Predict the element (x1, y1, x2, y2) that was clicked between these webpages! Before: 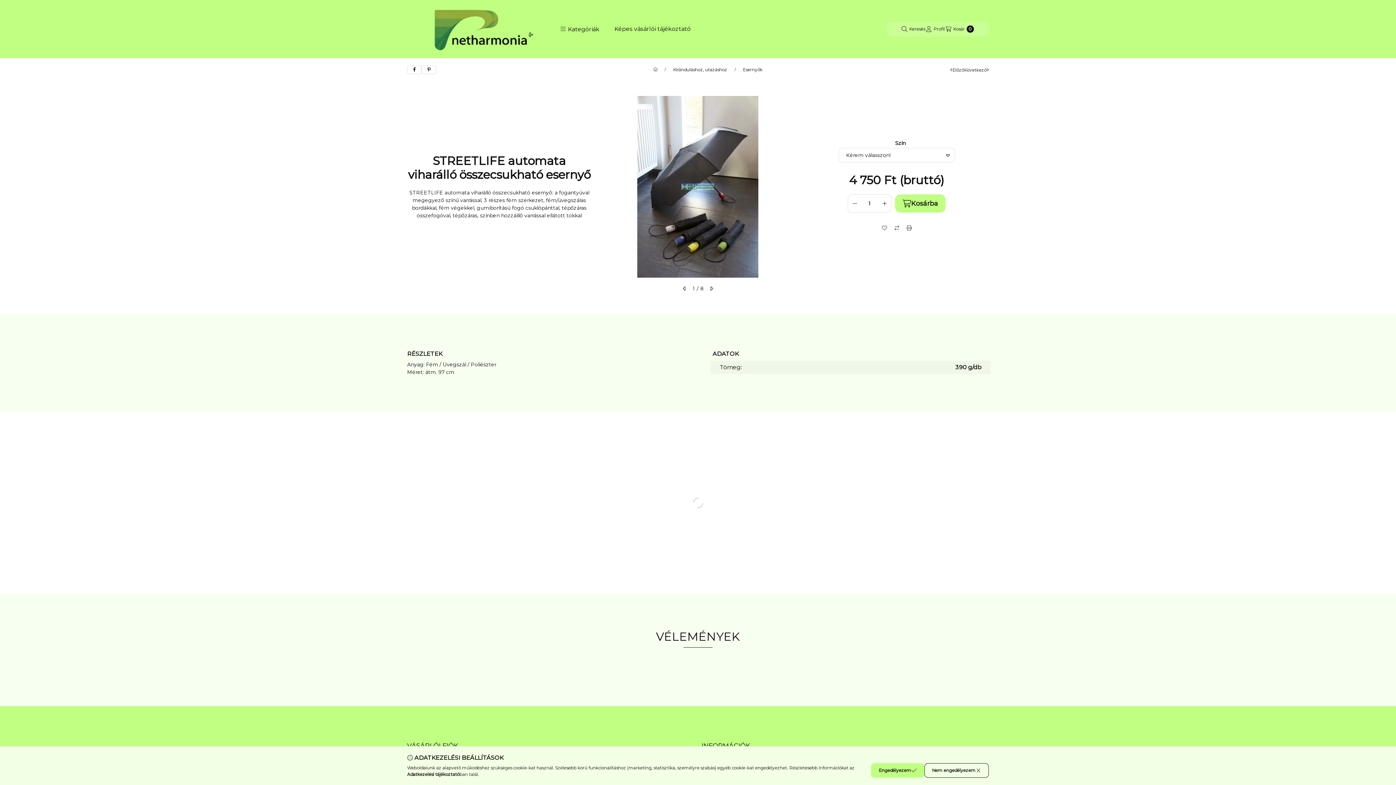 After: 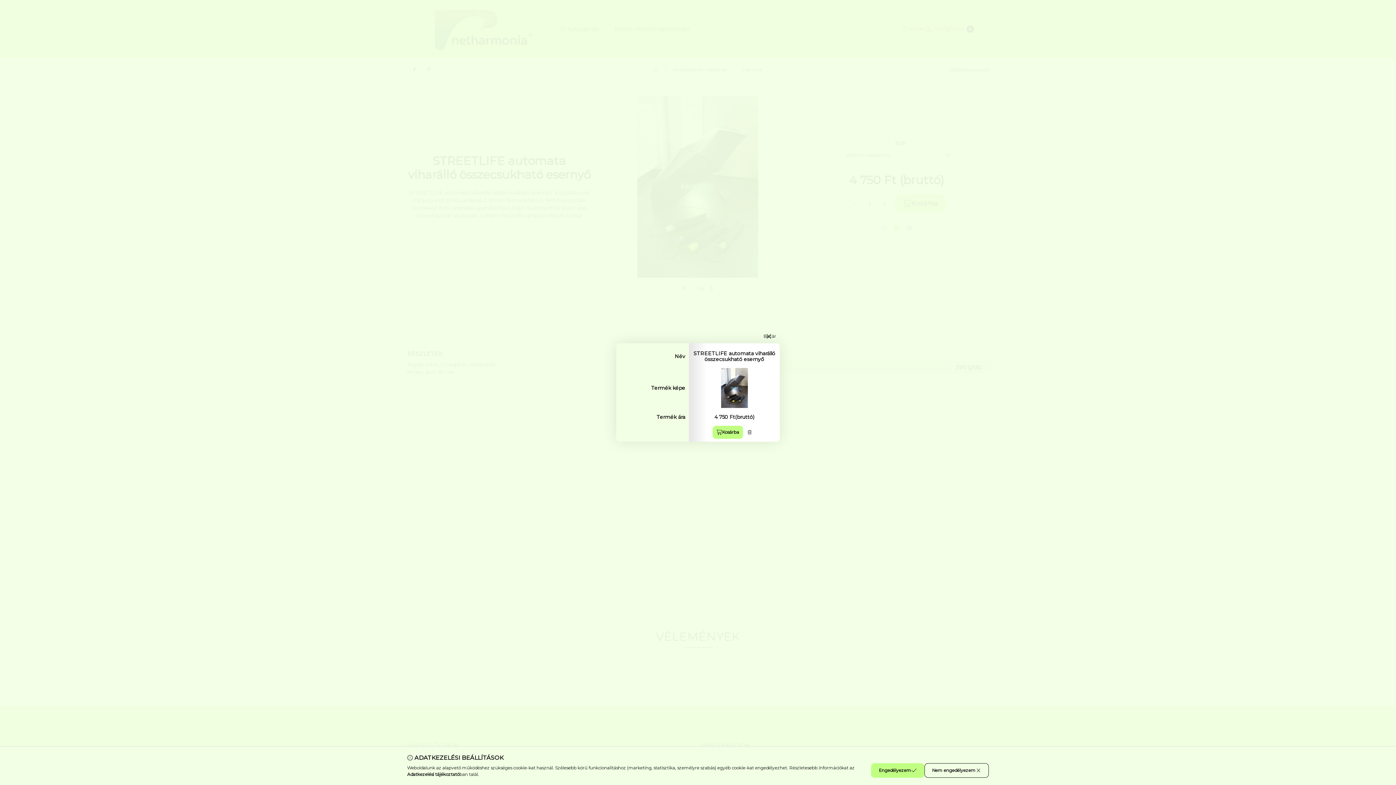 Action: label: Összehasonlítás bbox: (890, 221, 903, 234)